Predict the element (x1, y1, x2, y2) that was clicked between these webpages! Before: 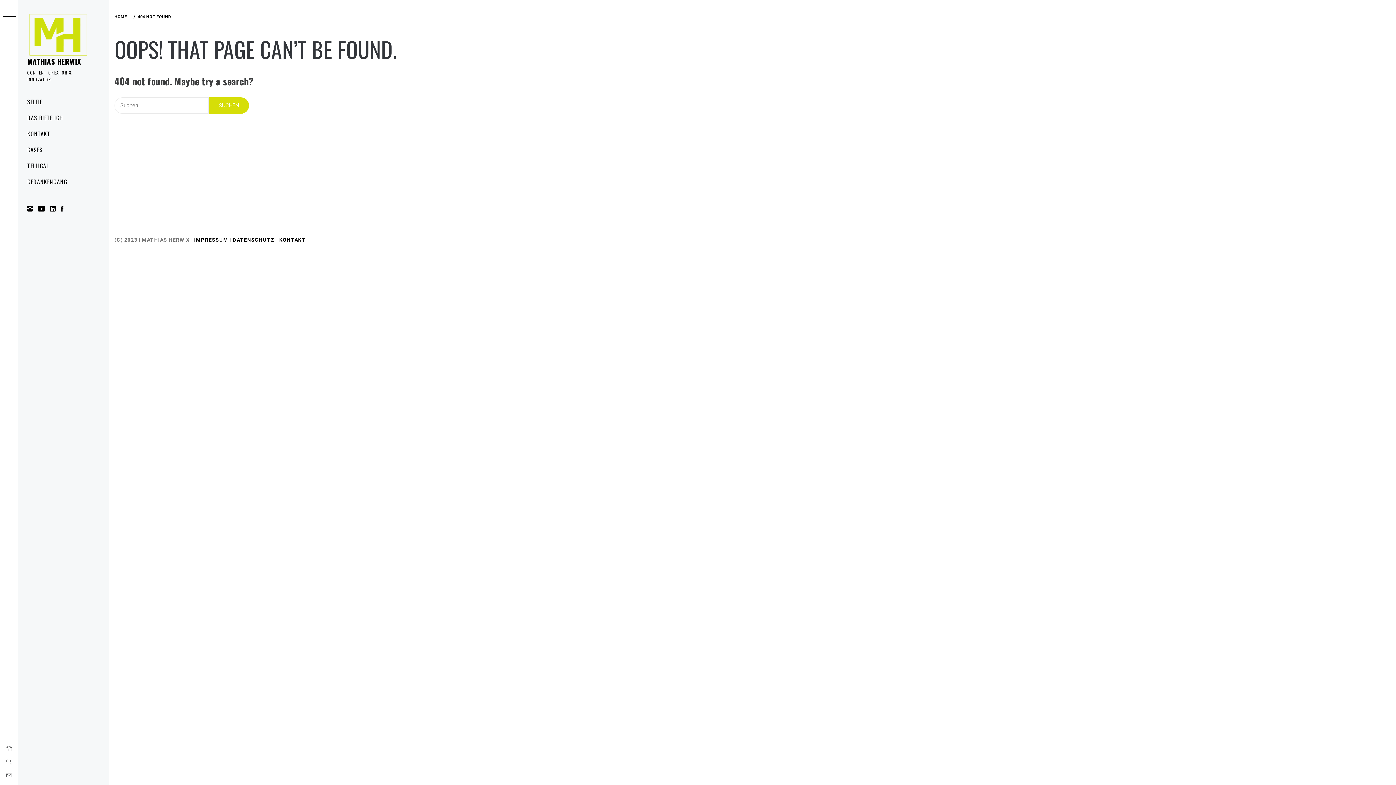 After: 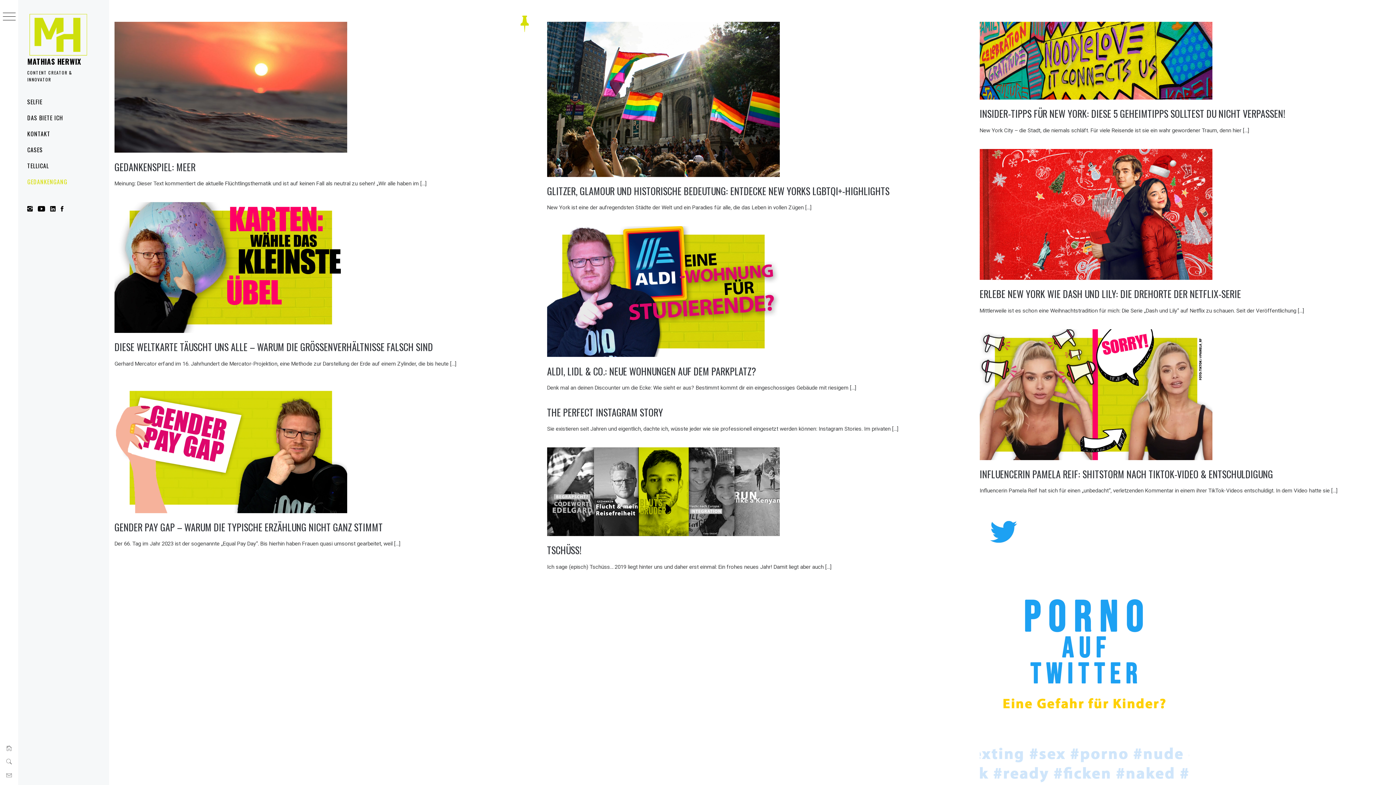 Action: bbox: (18, 173, 109, 189) label: GEDANKENGANG